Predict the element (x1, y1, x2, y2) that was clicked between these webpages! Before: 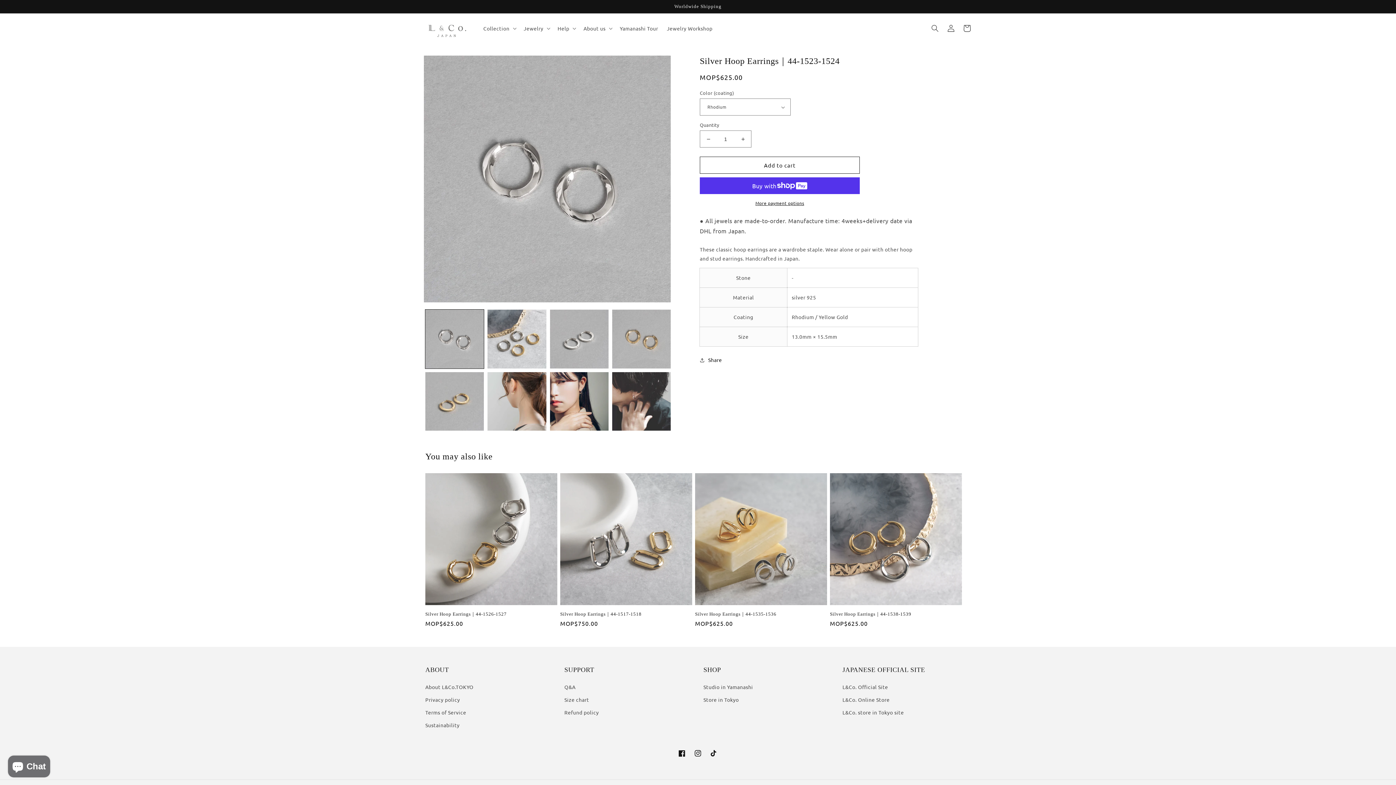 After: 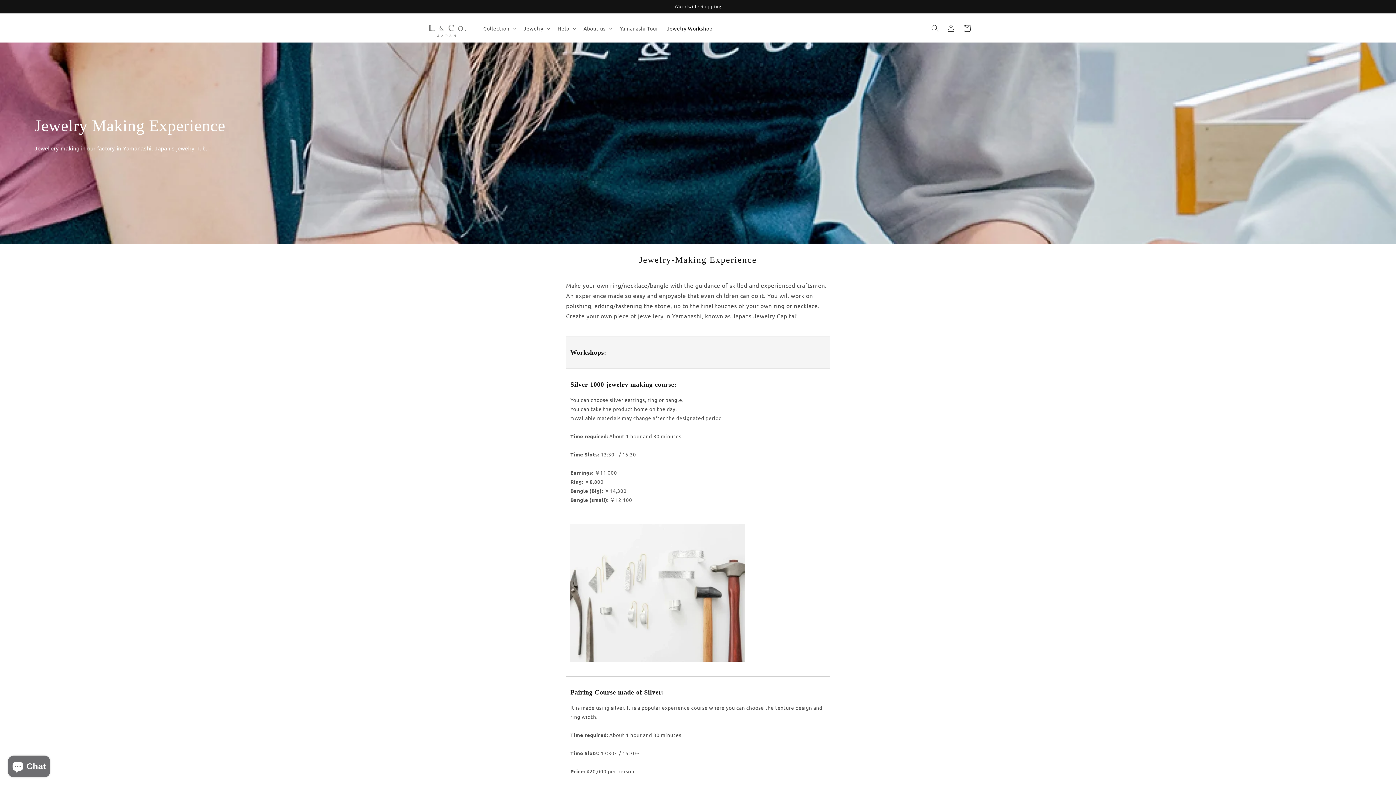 Action: bbox: (662, 20, 717, 36) label: Jewelry Workshop